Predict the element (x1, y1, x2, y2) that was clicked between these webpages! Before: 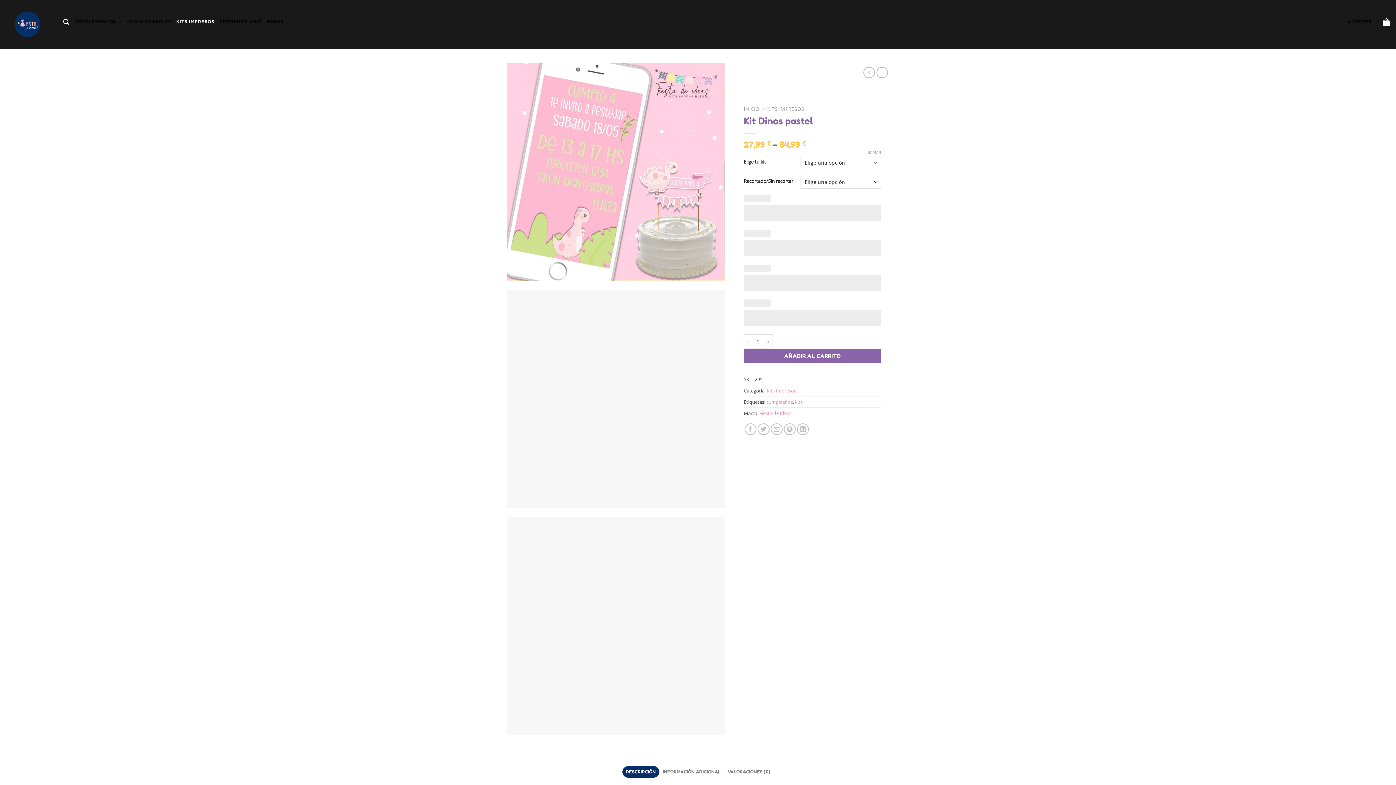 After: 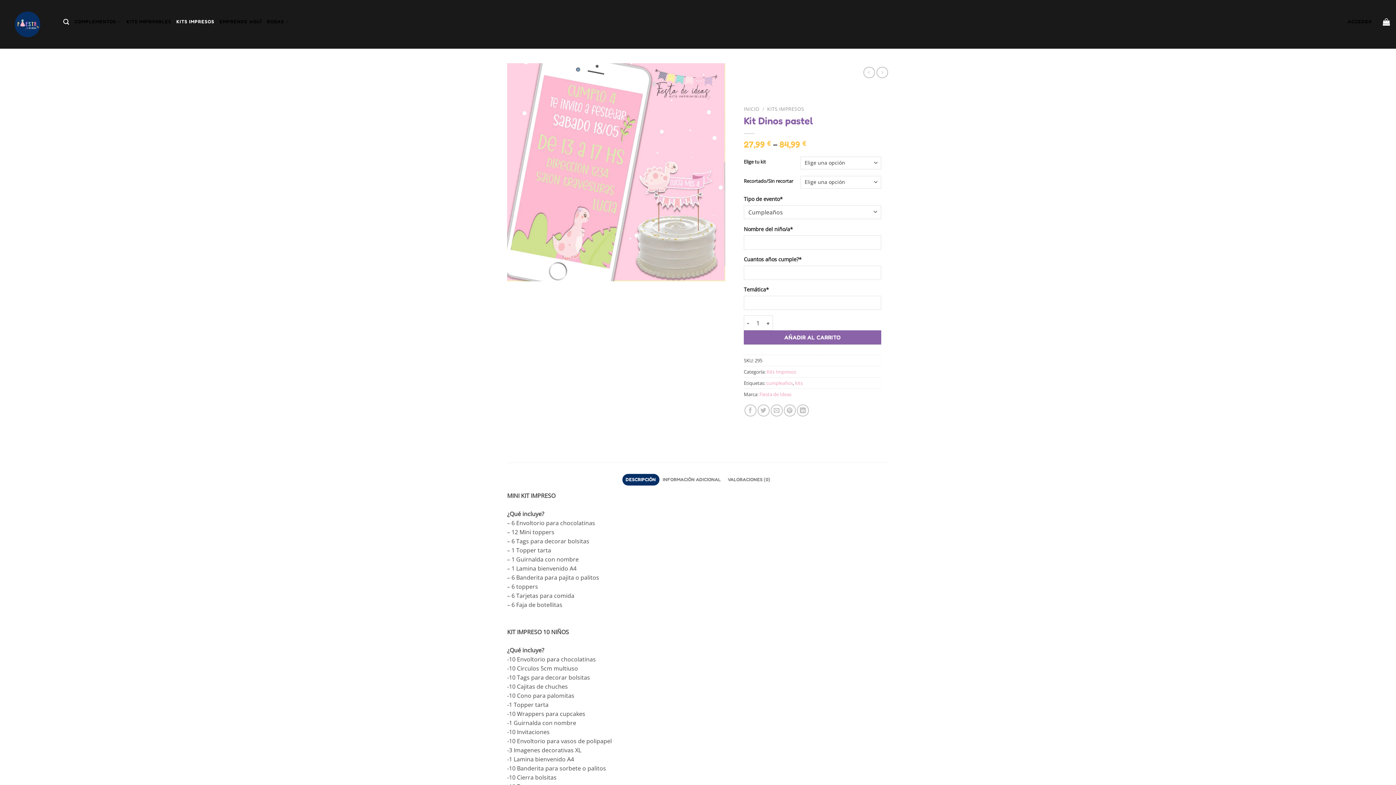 Action: label: Compartir en Twitter bbox: (757, 423, 769, 435)